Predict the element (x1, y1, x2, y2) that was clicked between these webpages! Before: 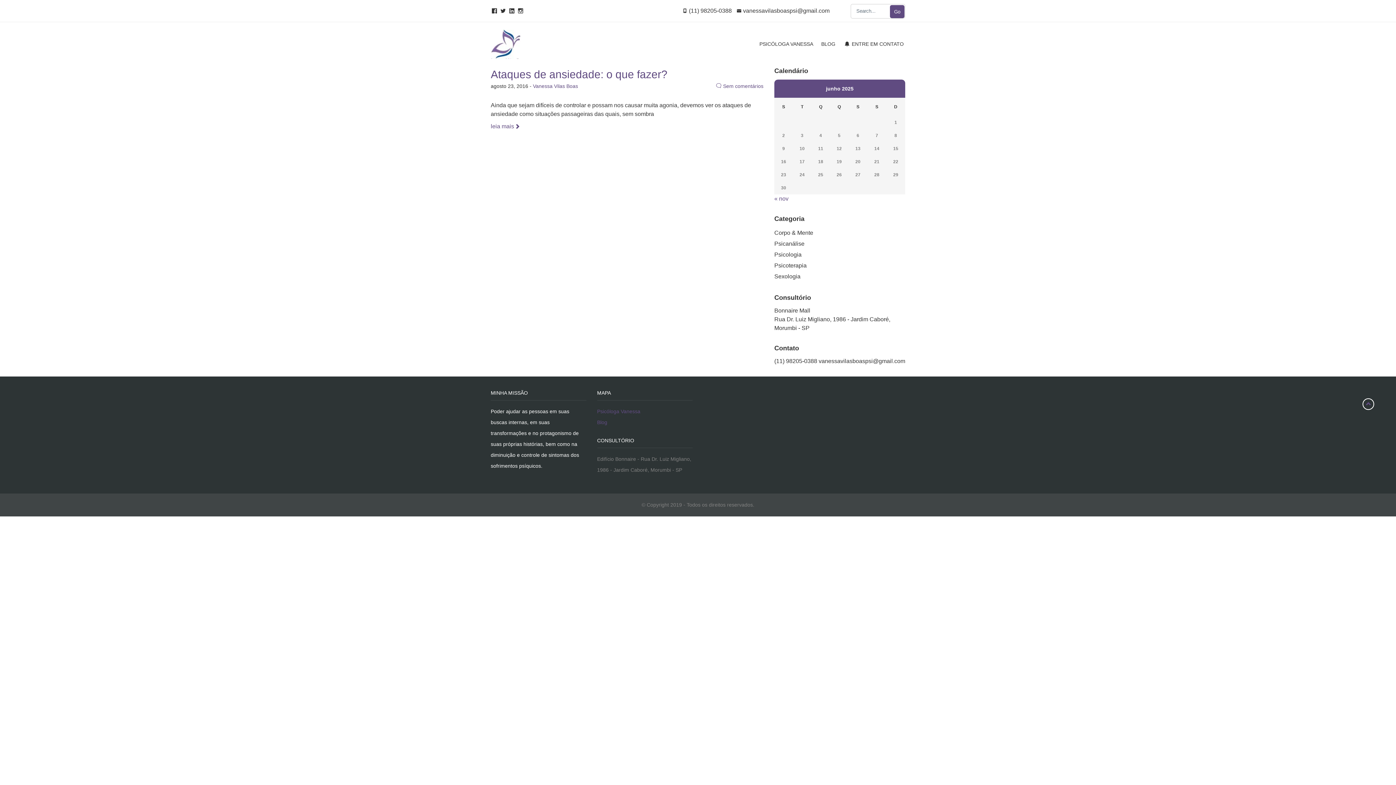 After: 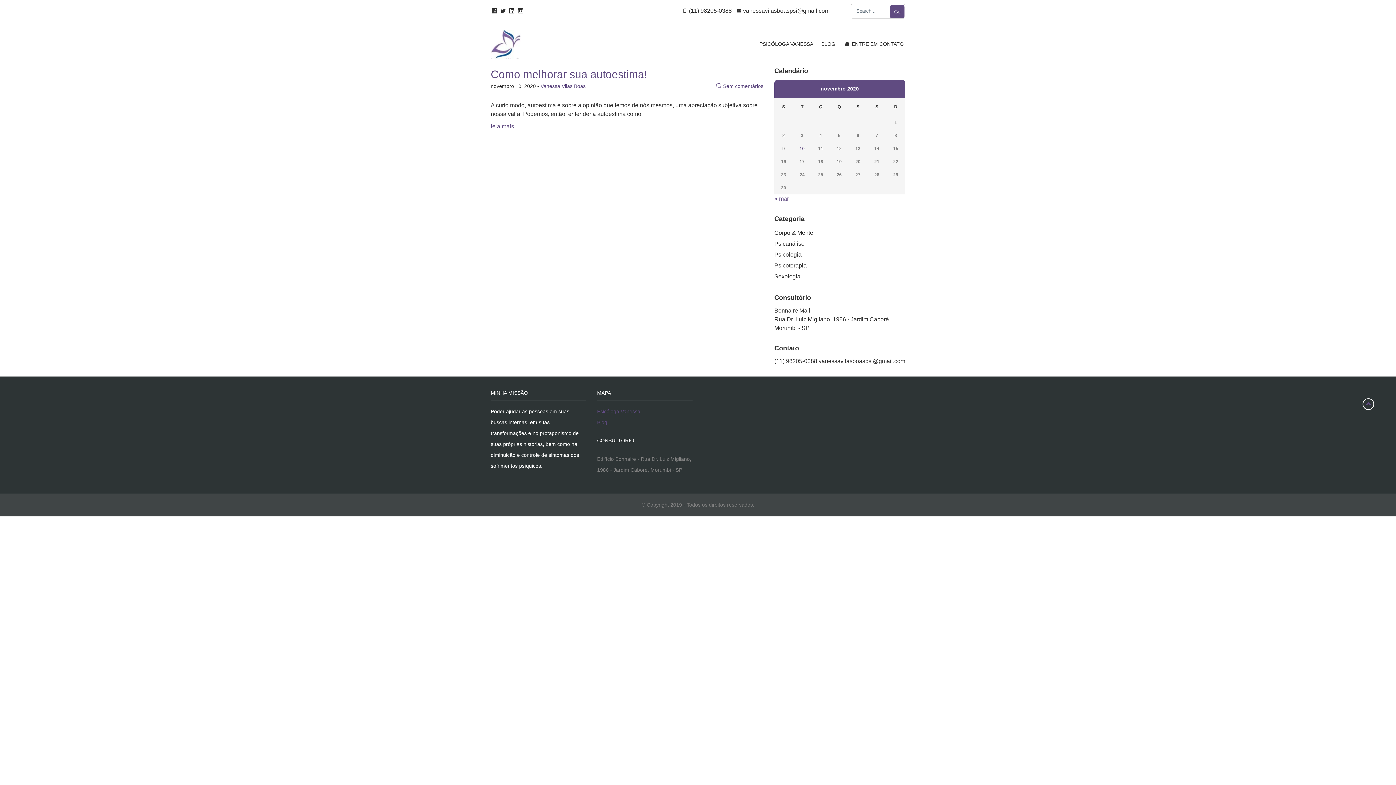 Action: bbox: (774, 195, 788, 201) label: « nov